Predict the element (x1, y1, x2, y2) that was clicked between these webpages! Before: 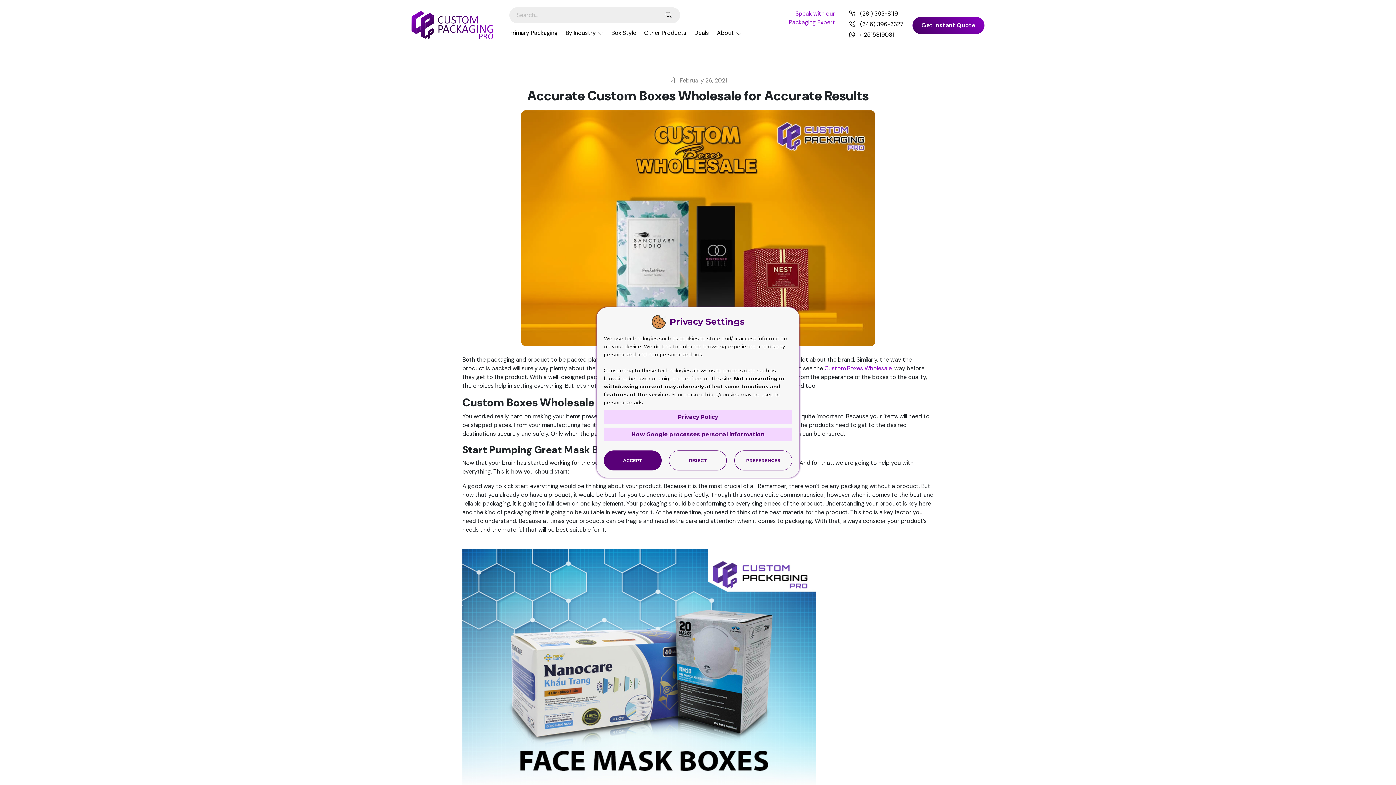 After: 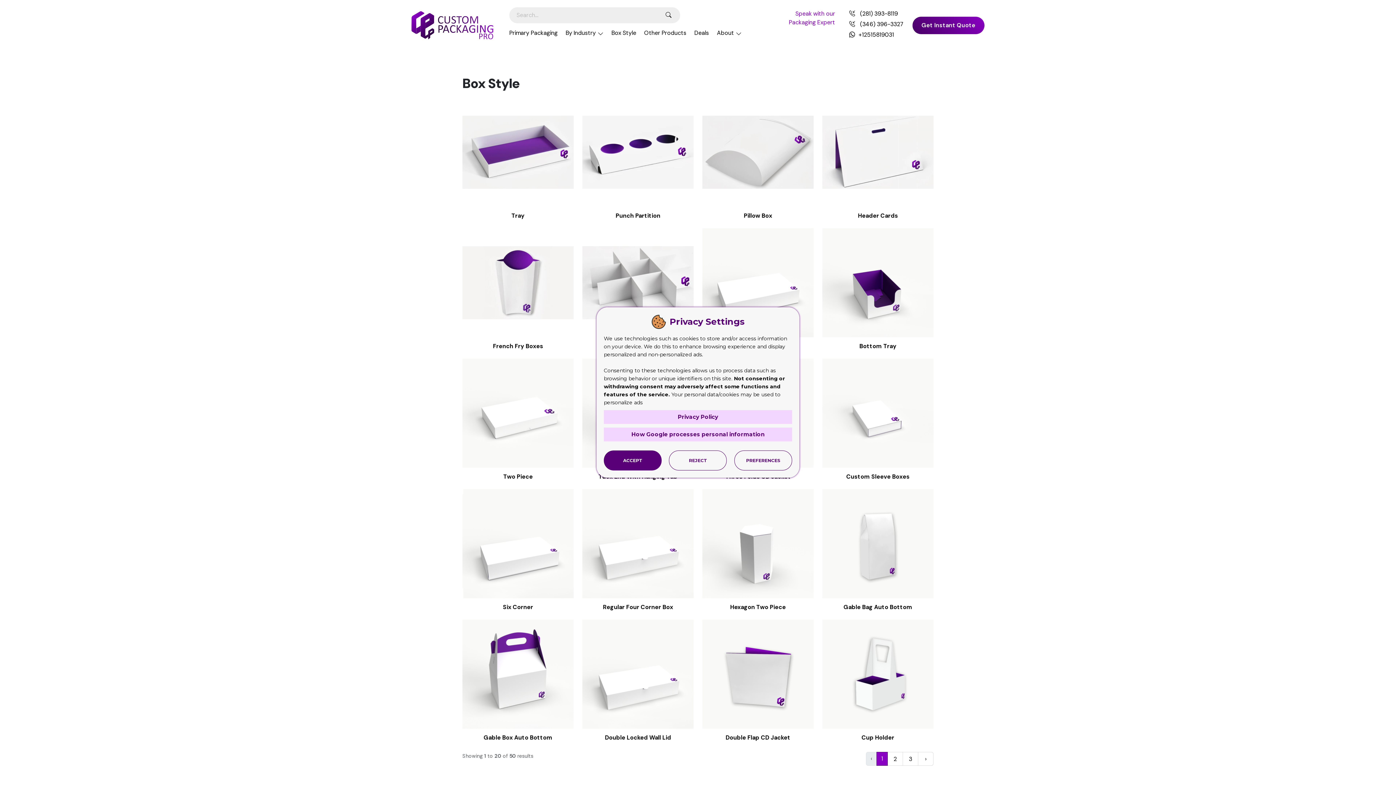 Action: bbox: (608, 24, 639, 37) label: Box Style